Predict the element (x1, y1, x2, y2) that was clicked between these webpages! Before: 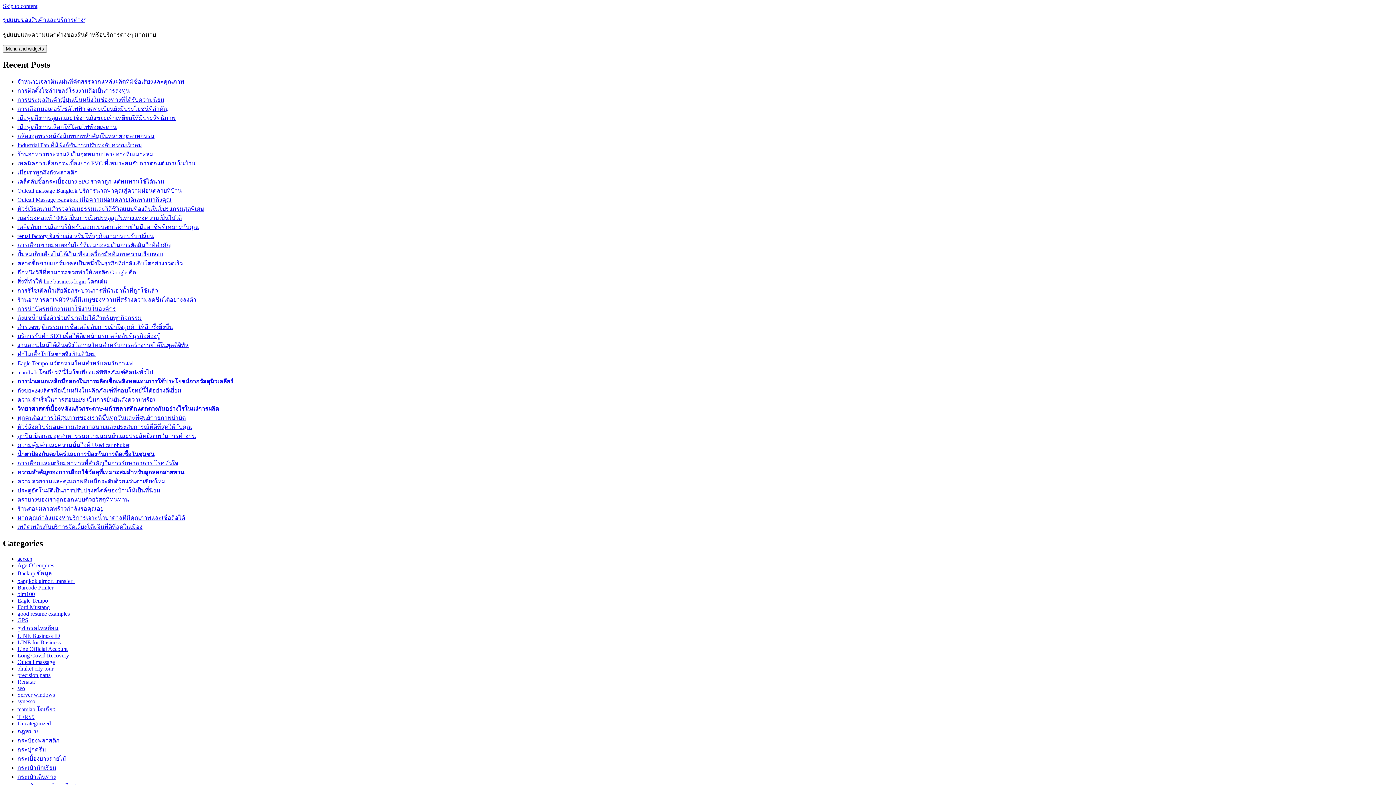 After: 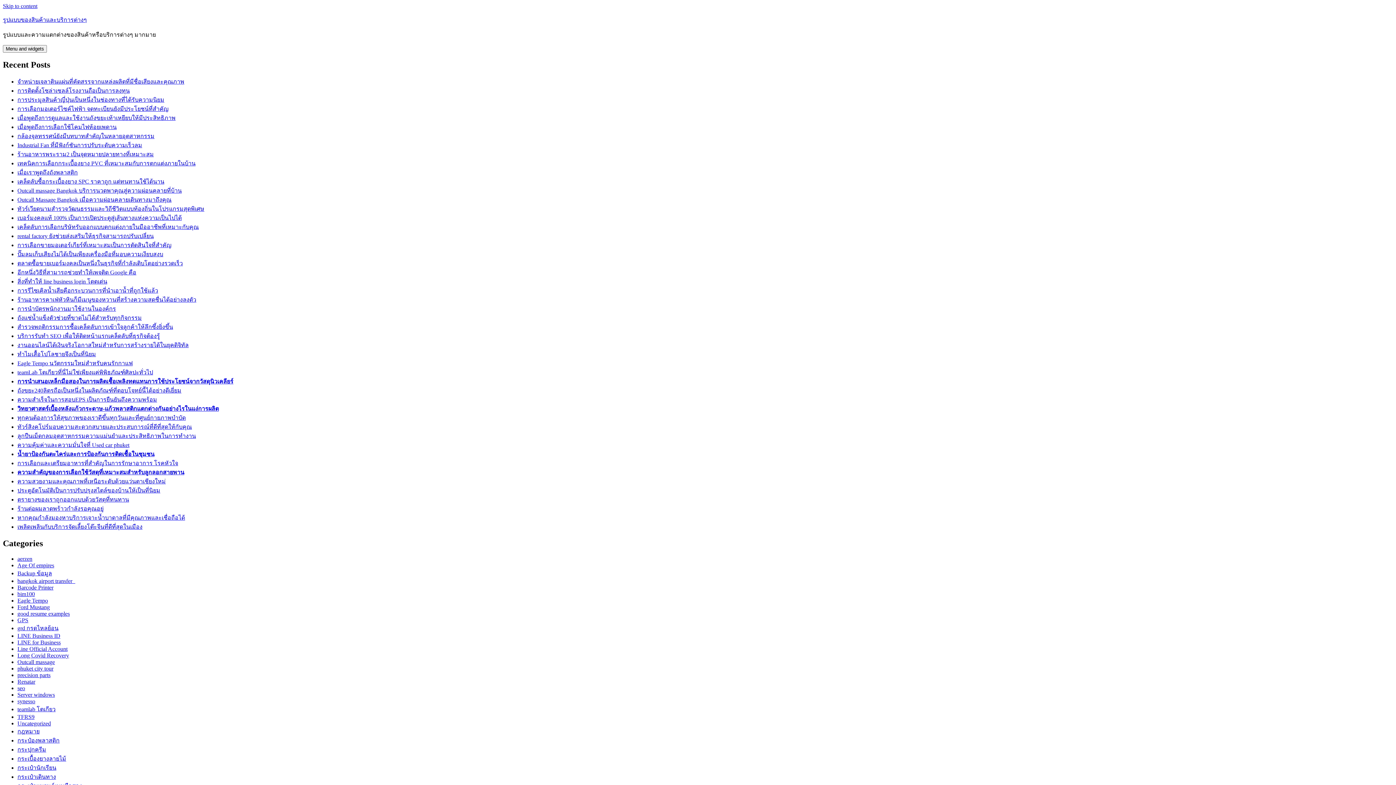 Action: label: ความสำเร็จในการสอบEPS เป็นการยืนยันถึงความพร้อม bbox: (17, 396, 157, 402)